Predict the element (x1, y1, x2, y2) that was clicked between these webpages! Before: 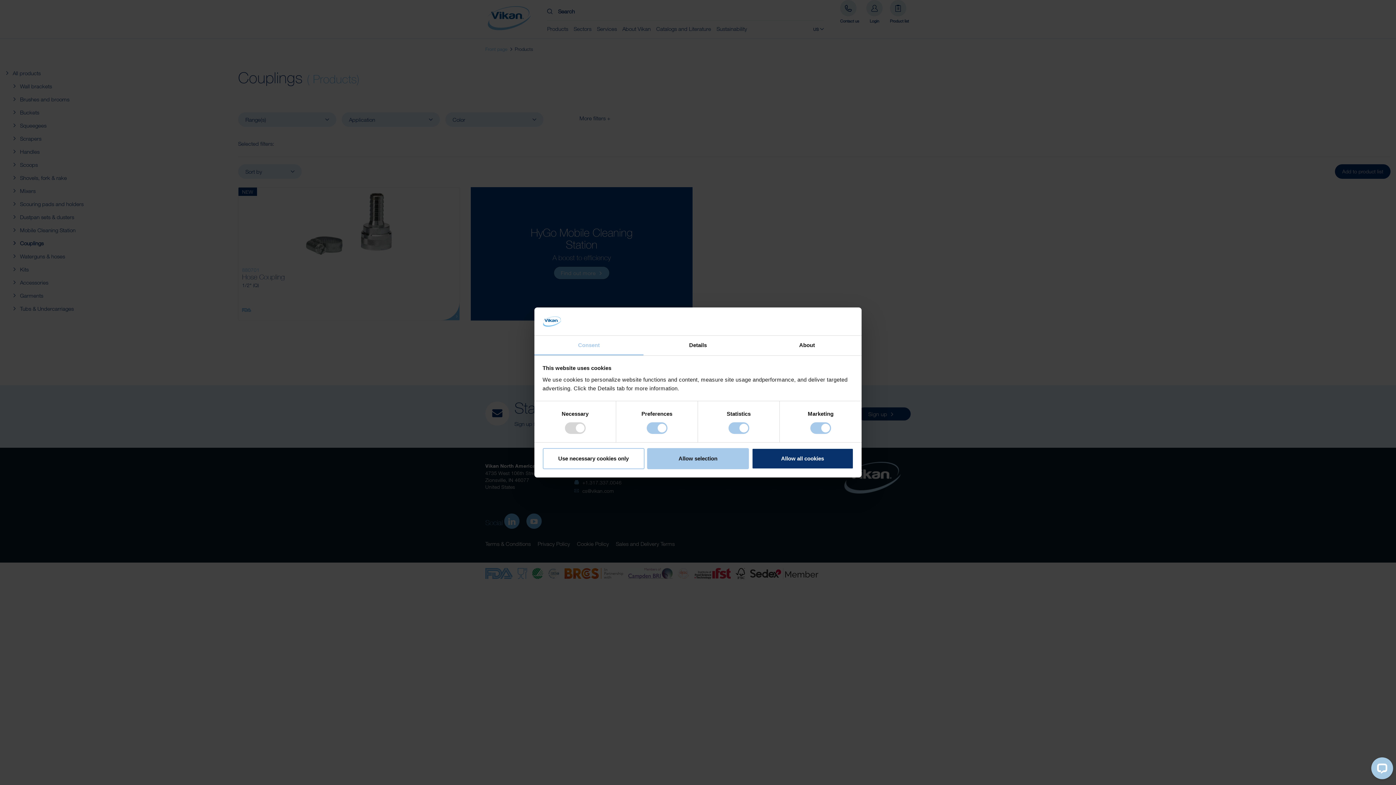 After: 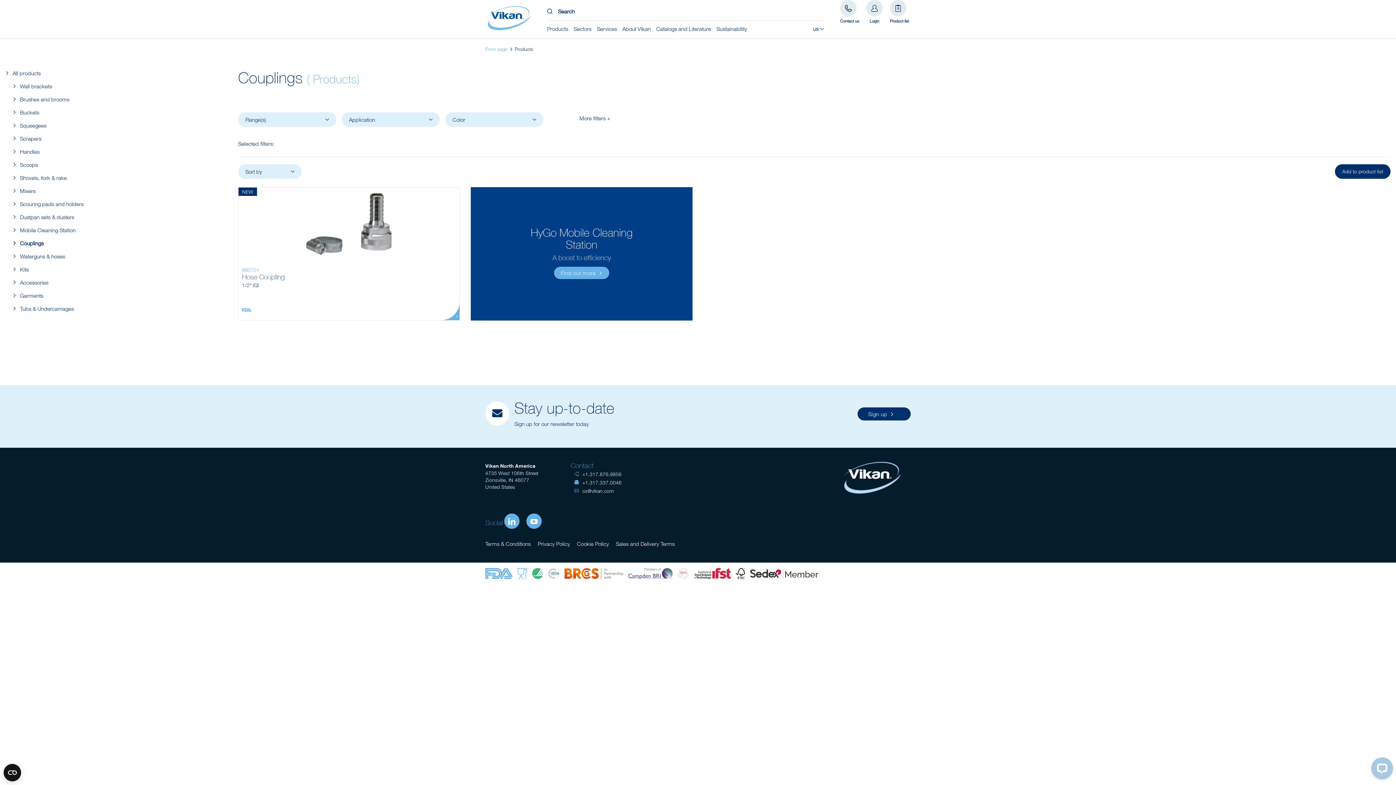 Action: label: Allow selection bbox: (647, 448, 749, 469)